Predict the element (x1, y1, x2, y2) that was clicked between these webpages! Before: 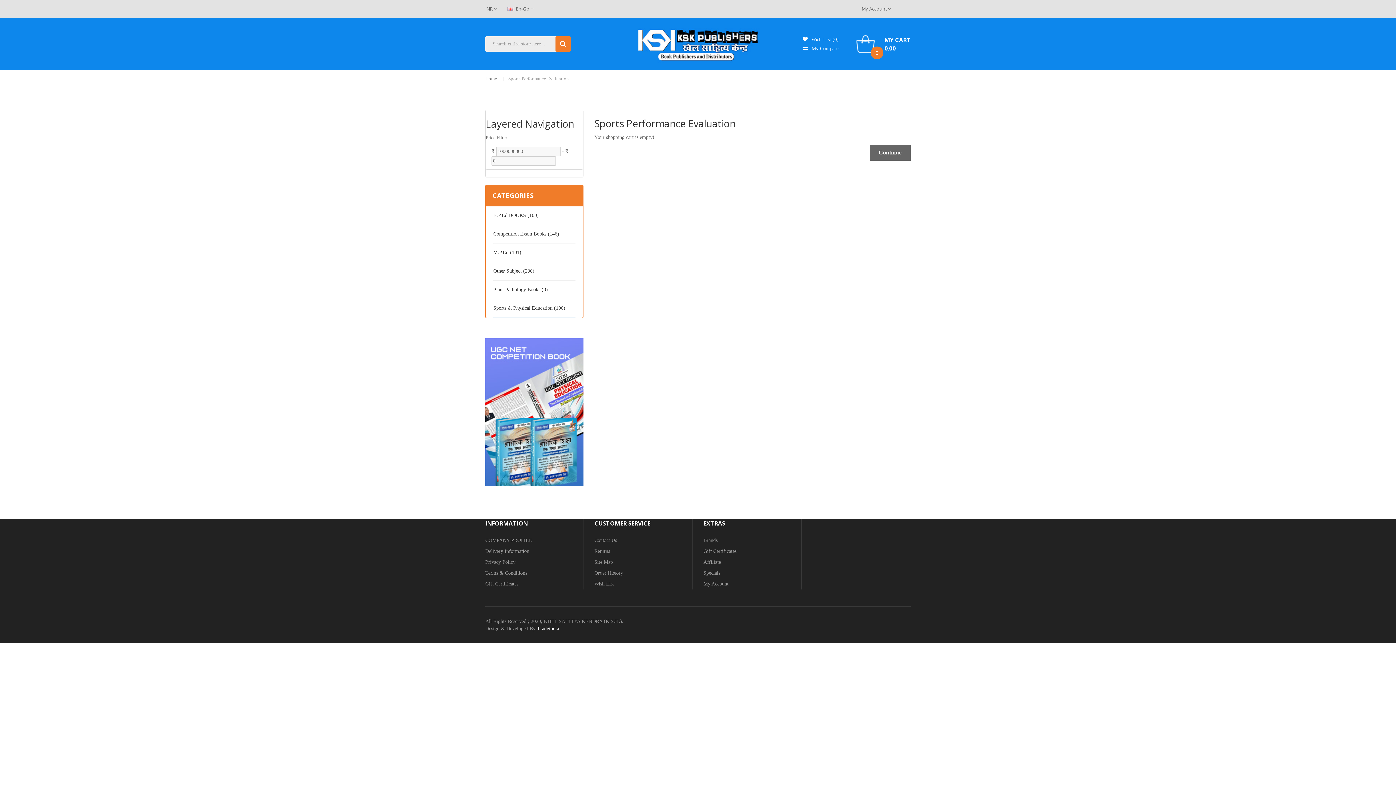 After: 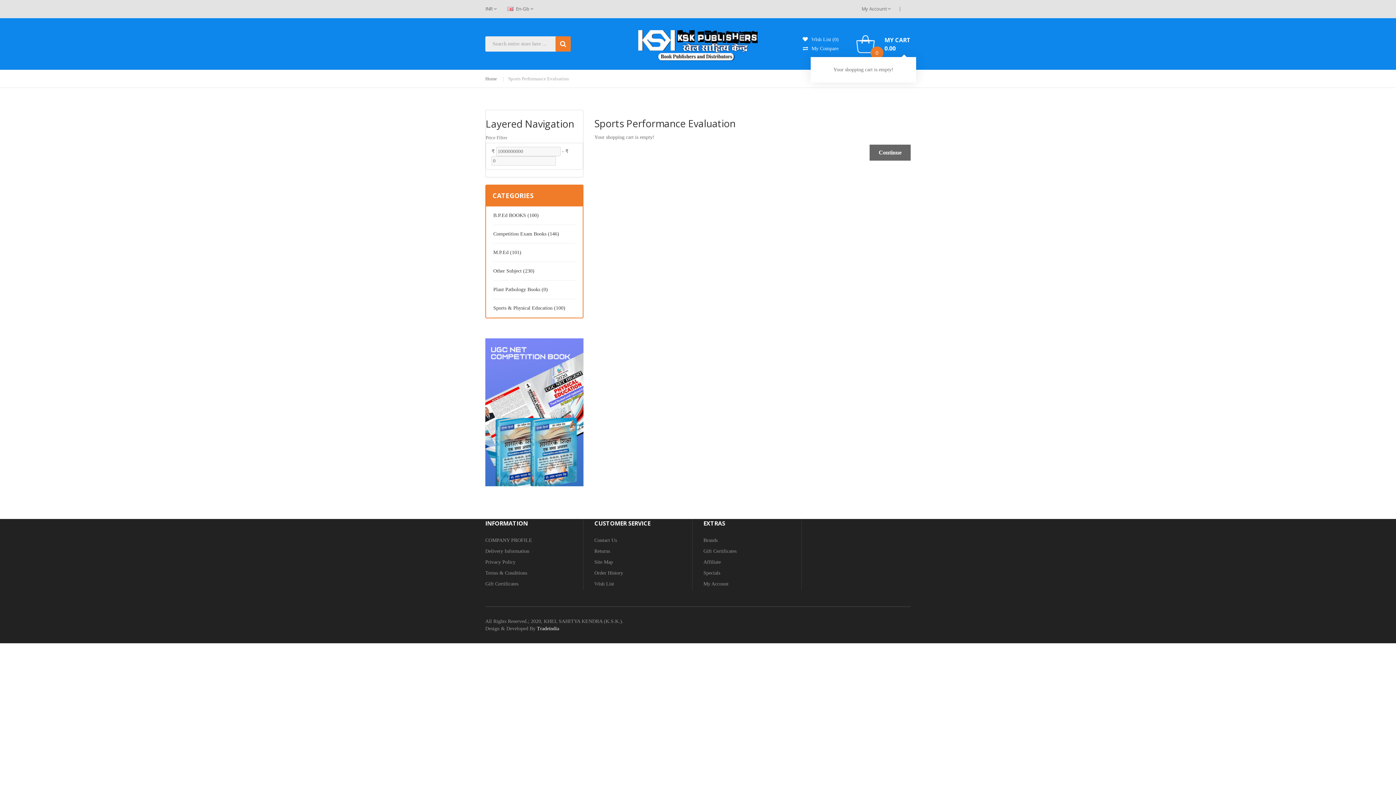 Action: bbox: (856, 34, 910, 53) label: 0
MY CART
0.00